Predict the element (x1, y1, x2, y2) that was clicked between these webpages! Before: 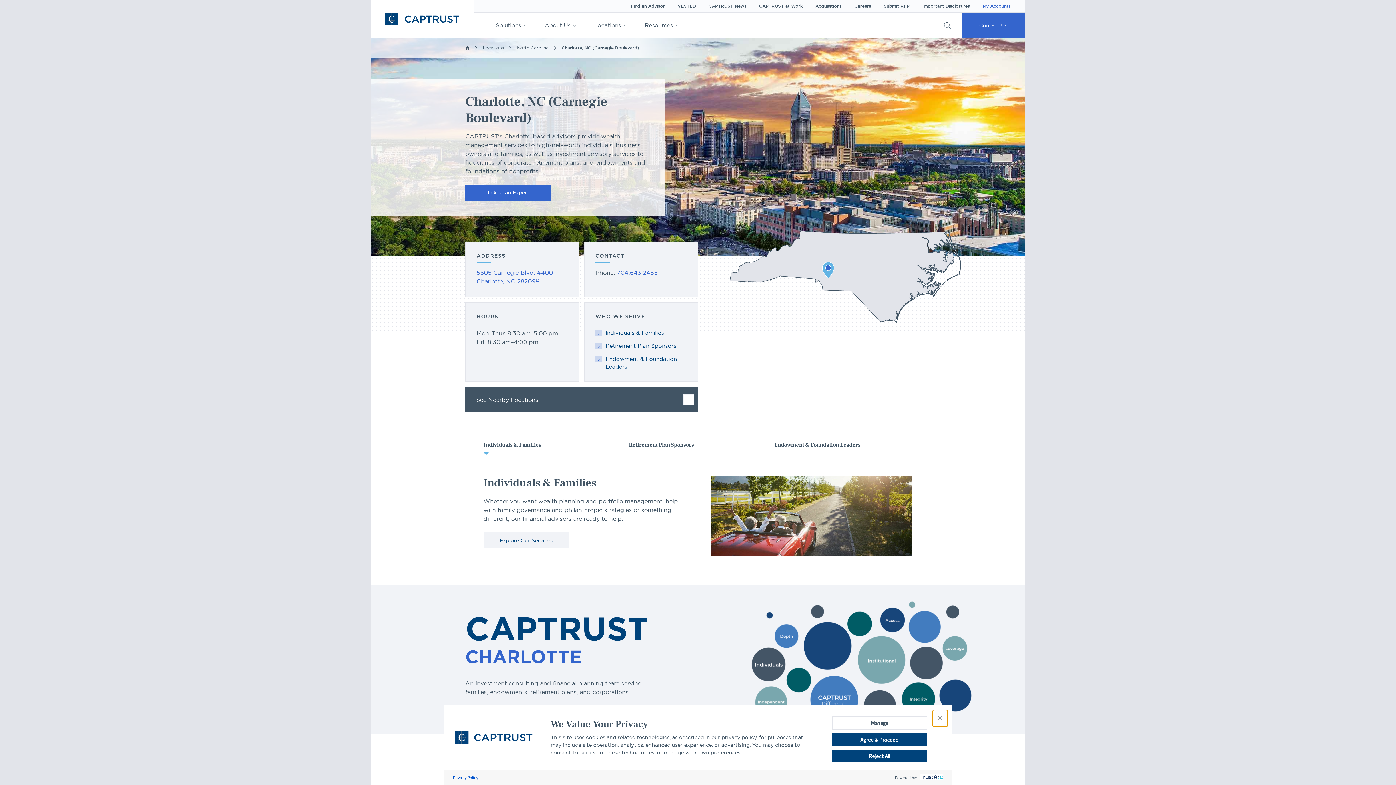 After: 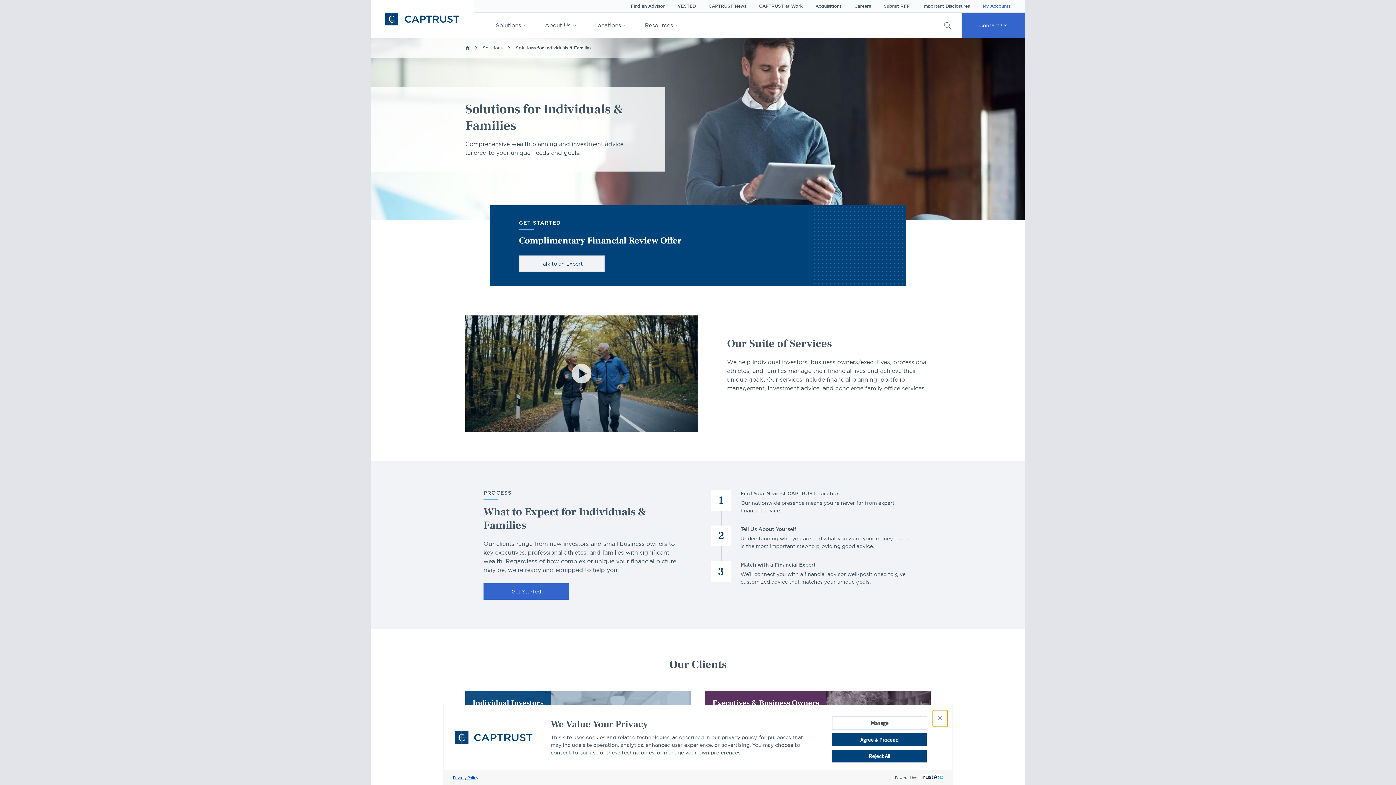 Action: label: Explore Our Services bbox: (483, 532, 569, 548)